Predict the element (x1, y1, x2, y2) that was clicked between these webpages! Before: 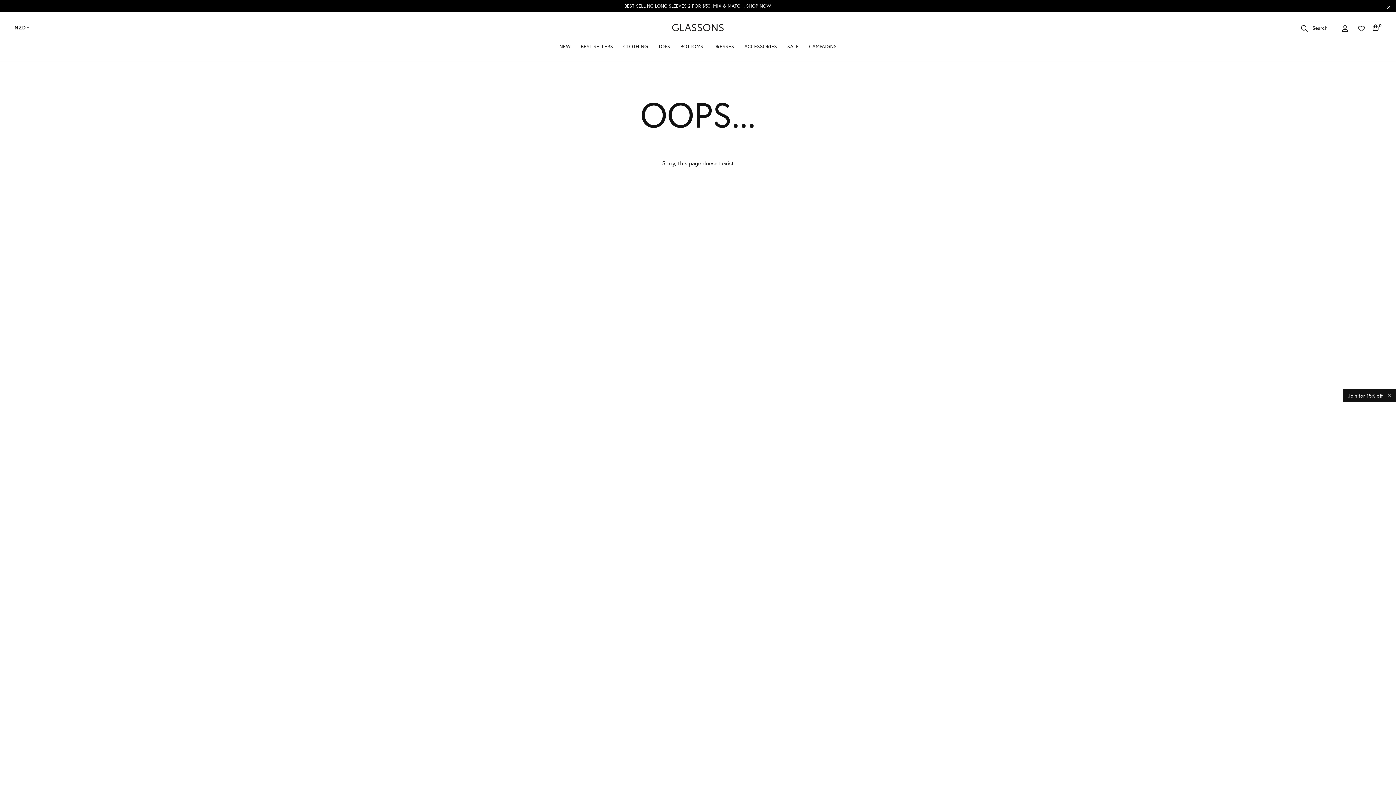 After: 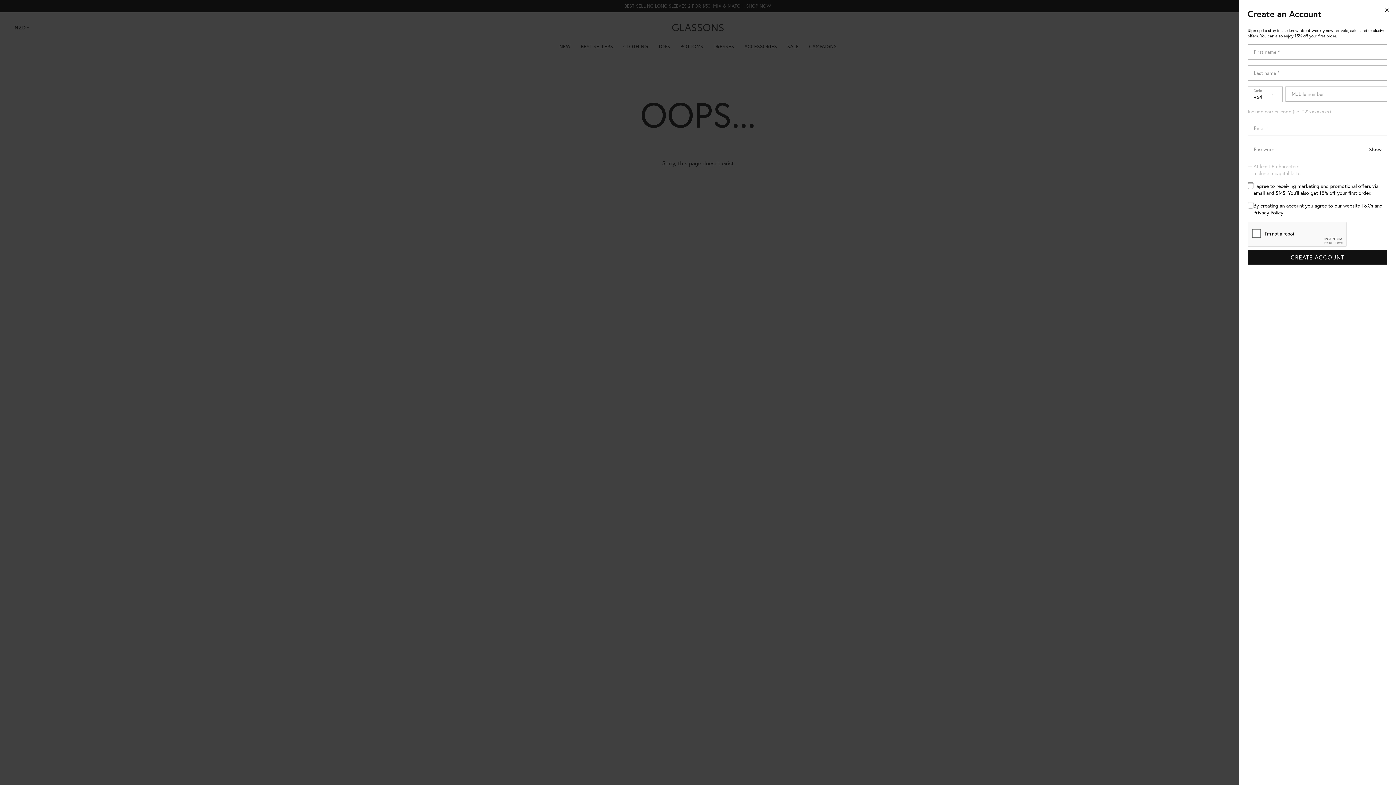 Action: bbox: (1343, 389, 1383, 402) label: Join for 15% off